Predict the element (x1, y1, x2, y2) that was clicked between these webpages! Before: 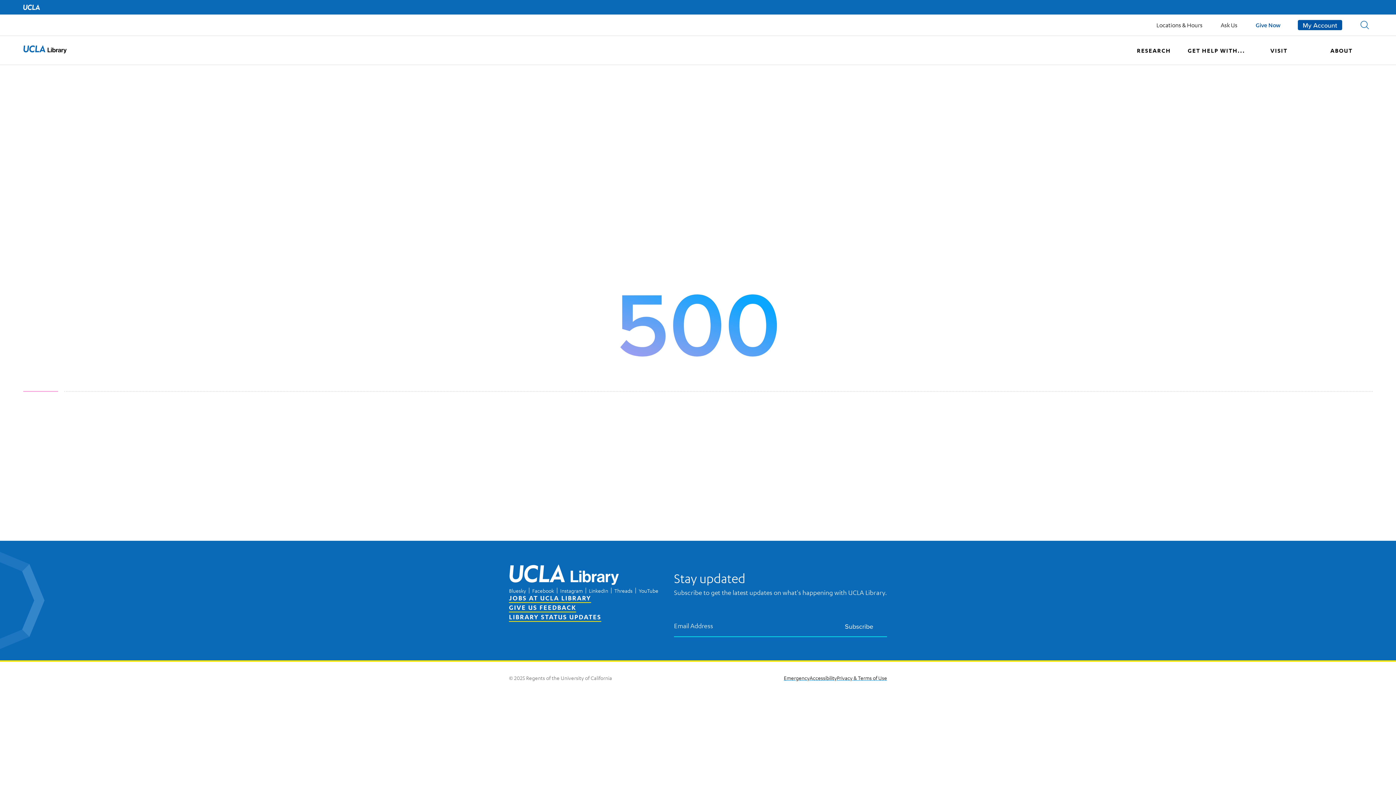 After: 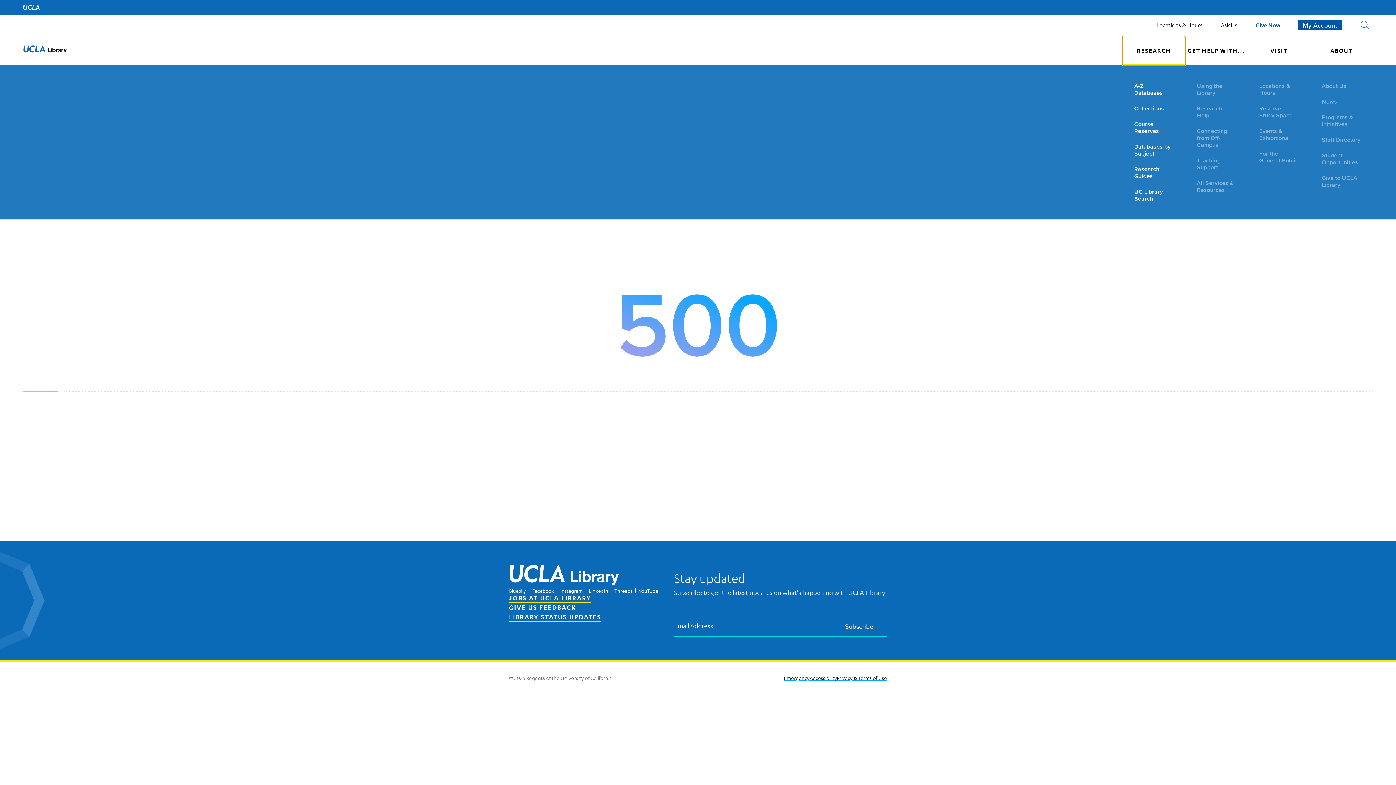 Action: label: RESEARCH bbox: (1122, 36, 1185, 65)